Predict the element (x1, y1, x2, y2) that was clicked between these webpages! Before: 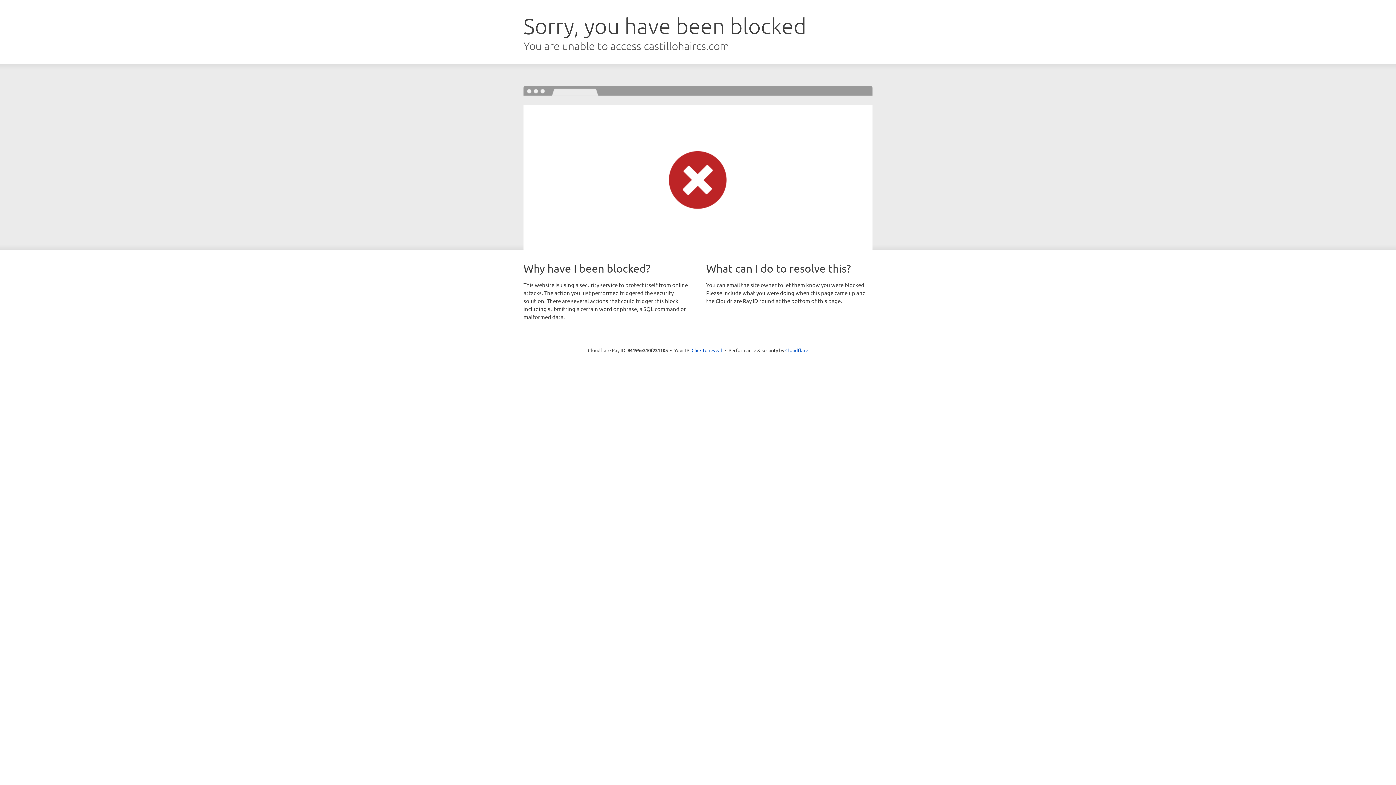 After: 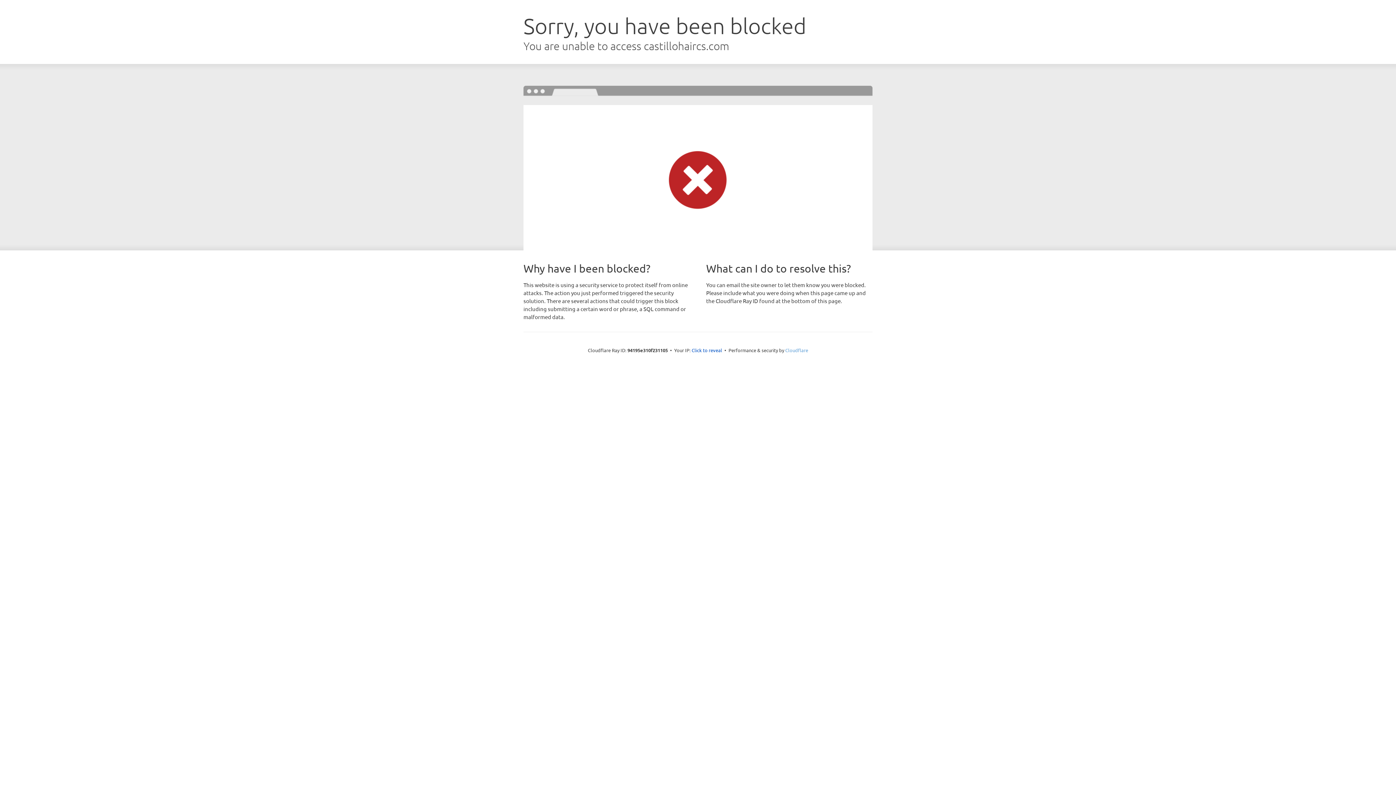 Action: bbox: (785, 347, 808, 353) label: Cloudflare